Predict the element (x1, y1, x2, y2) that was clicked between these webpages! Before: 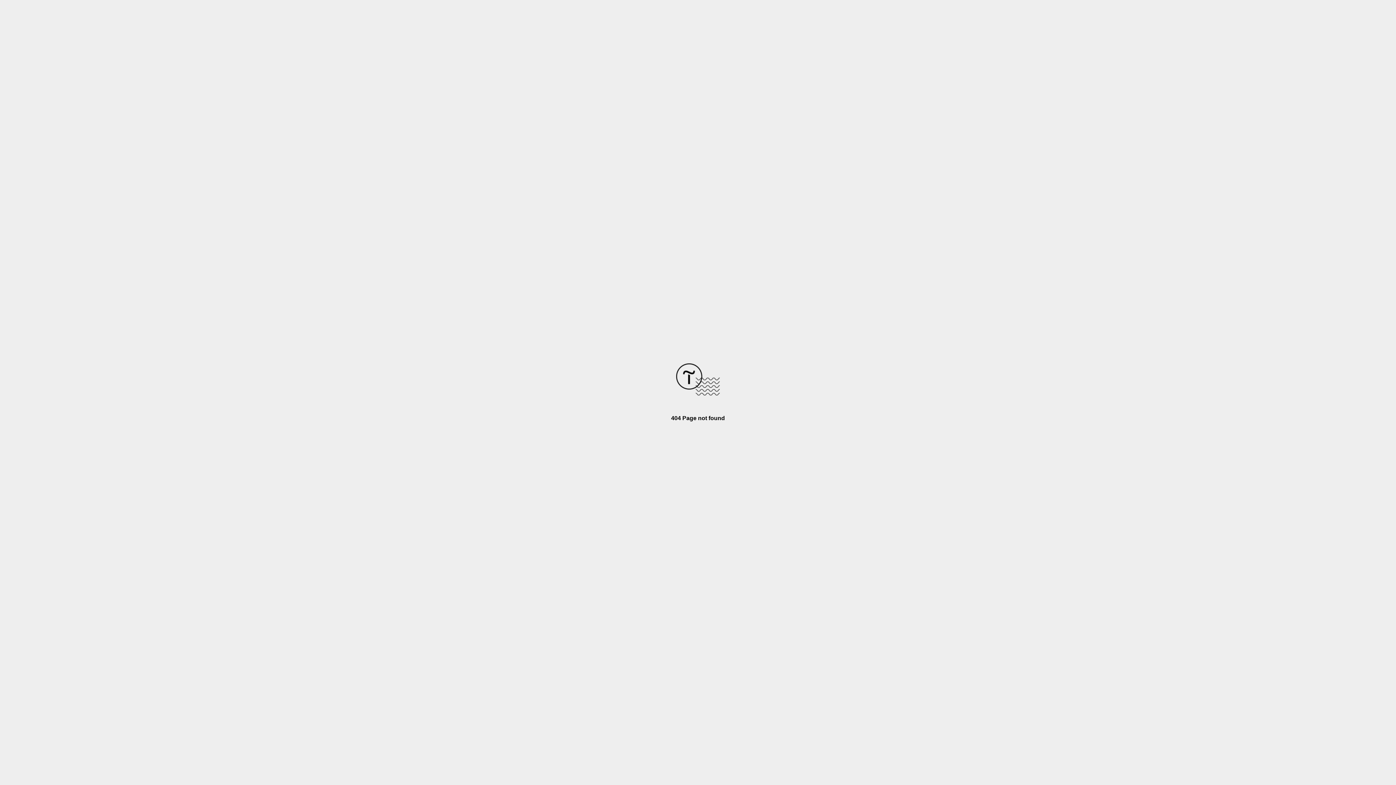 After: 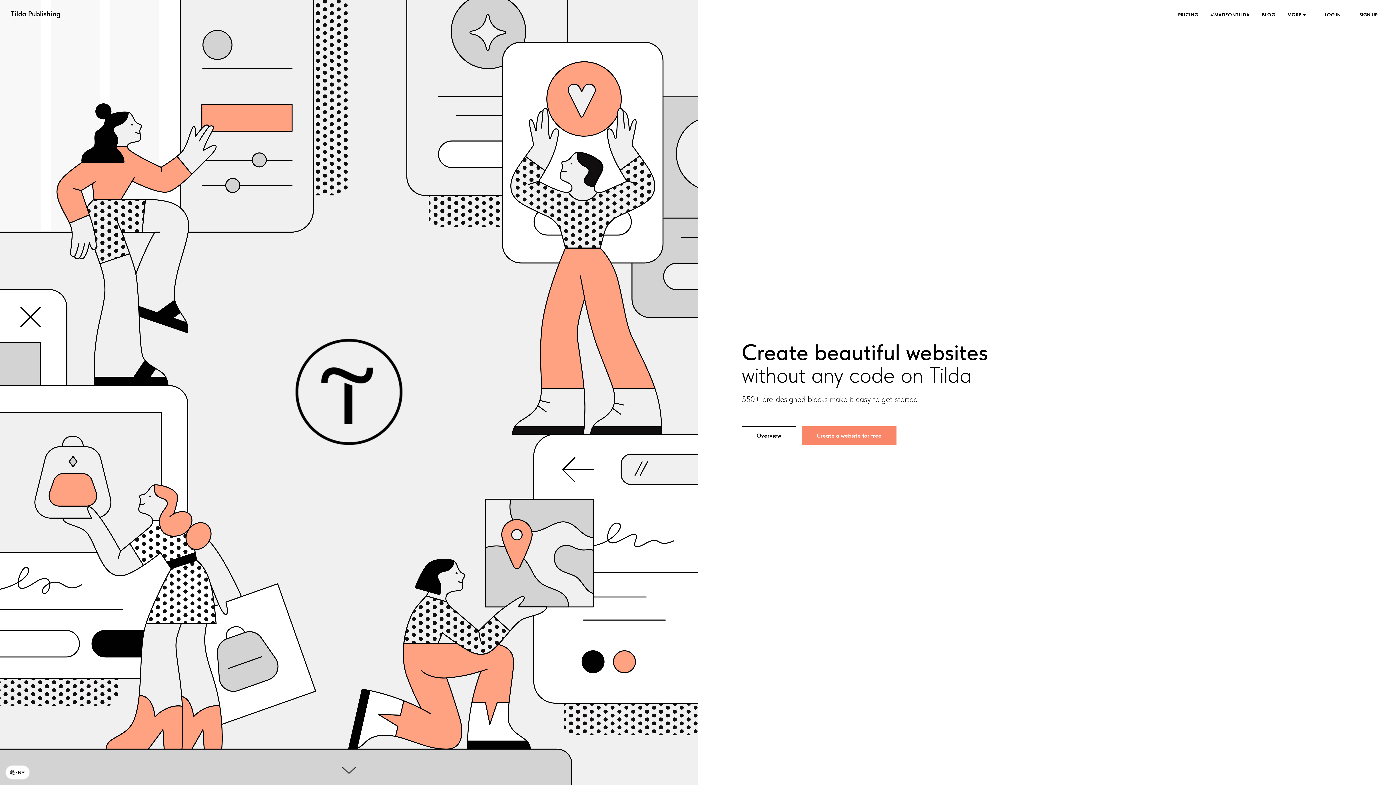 Action: bbox: (676, 390, 720, 396)